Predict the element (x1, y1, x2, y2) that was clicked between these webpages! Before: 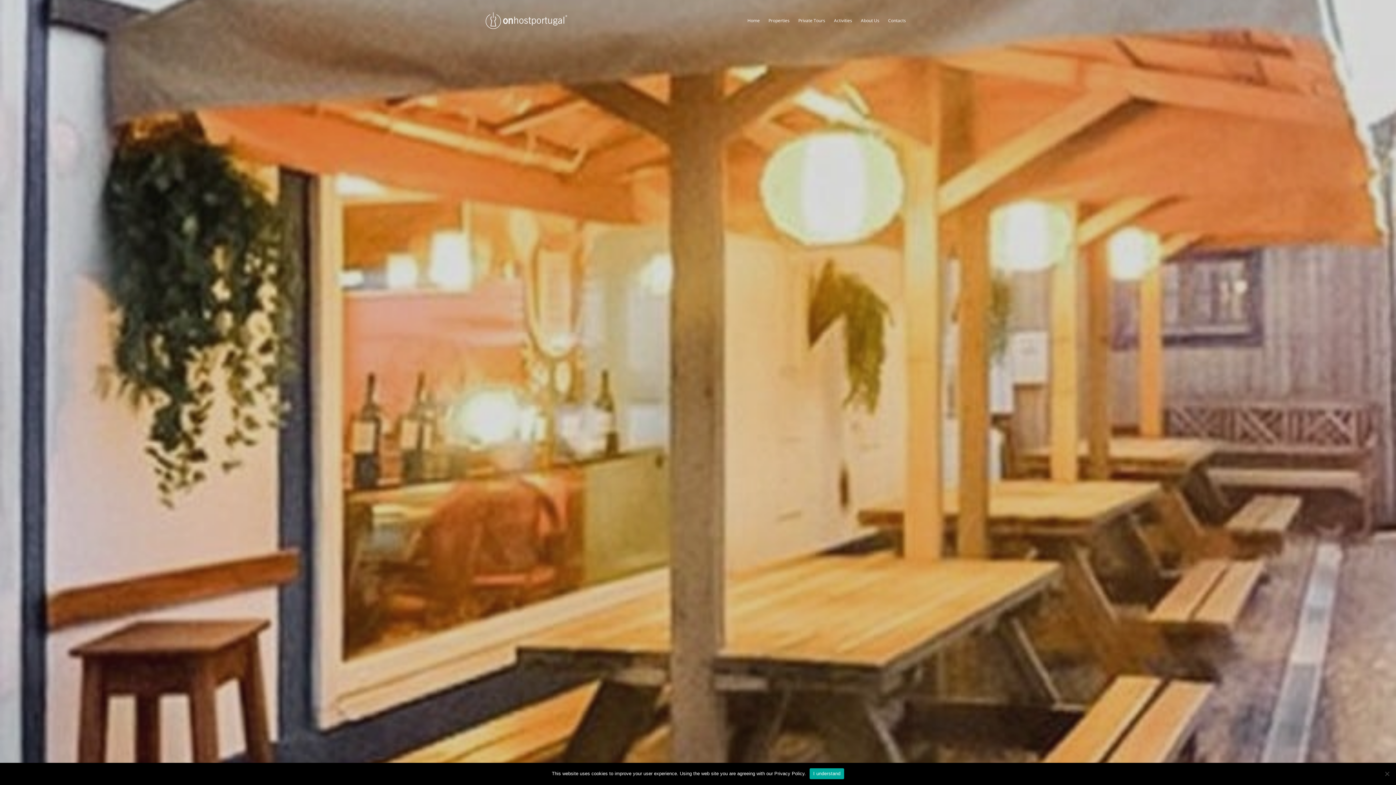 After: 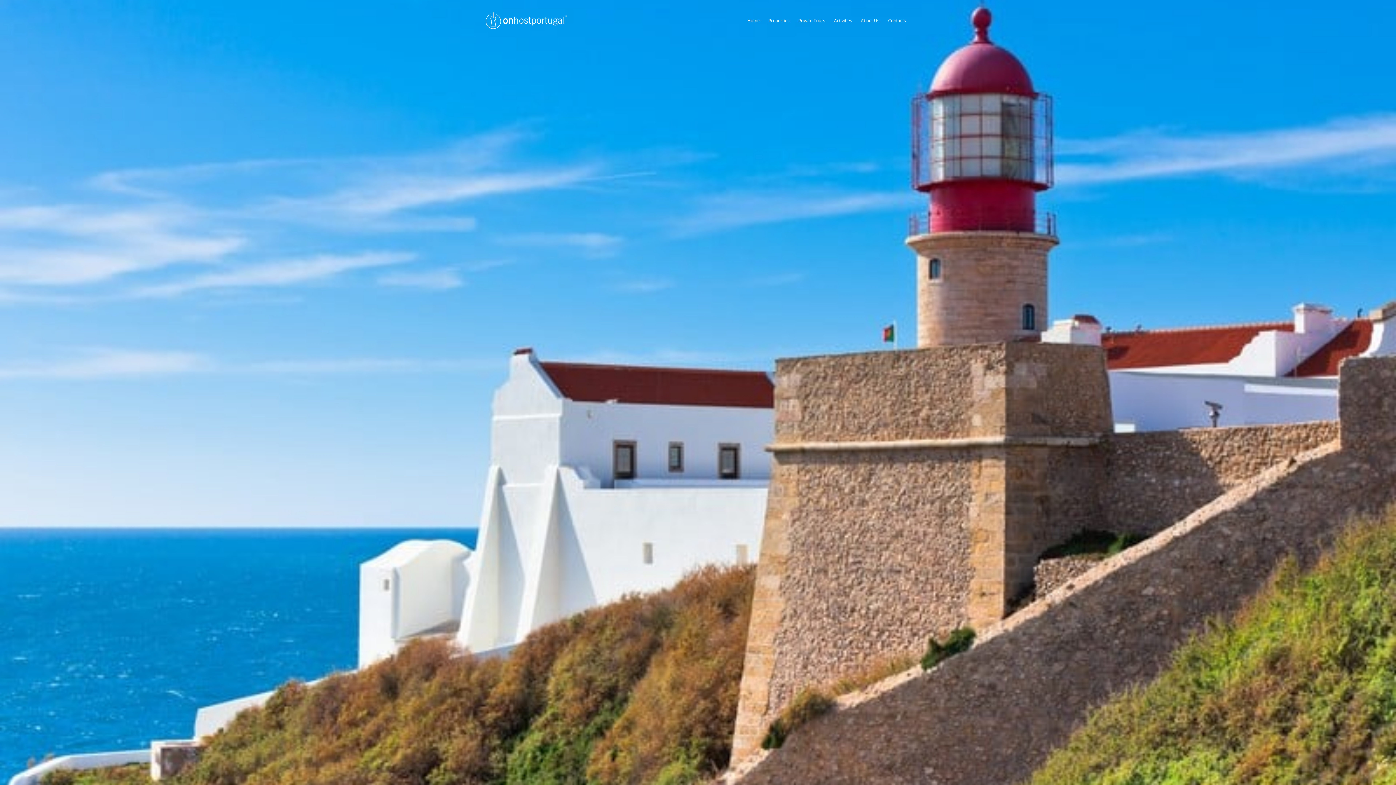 Action: bbox: (794, 5, 829, 35) label: Private Tours